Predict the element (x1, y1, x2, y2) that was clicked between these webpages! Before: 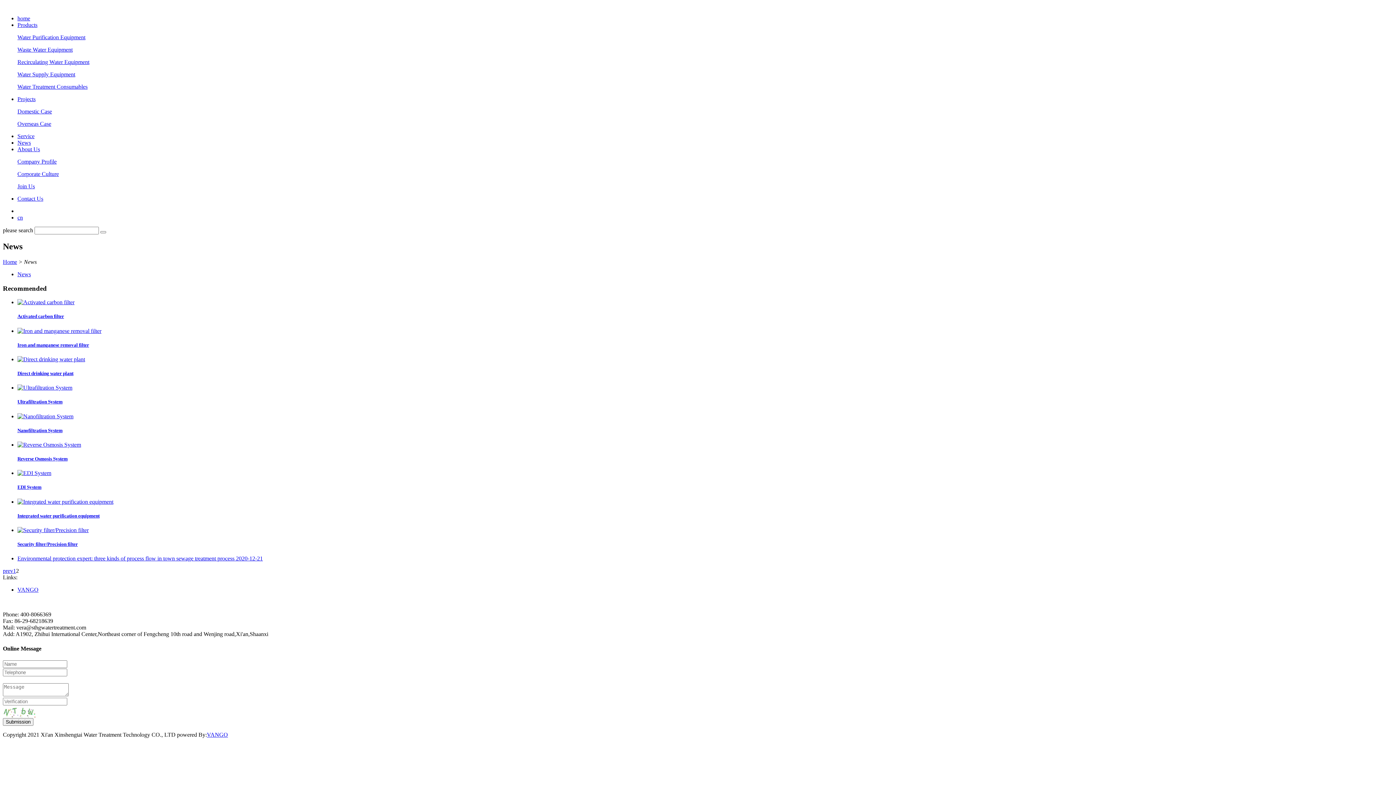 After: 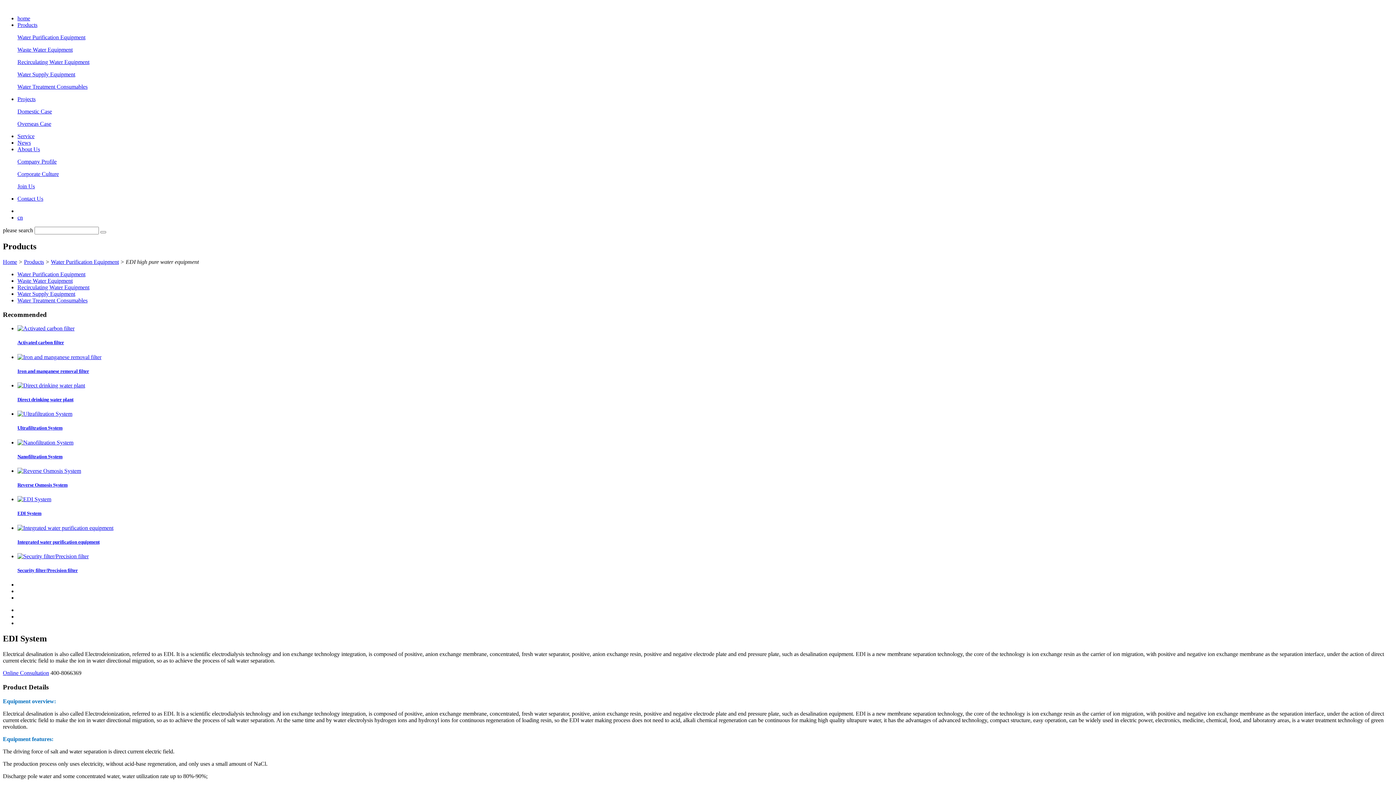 Action: label: EDI System bbox: (17, 470, 1393, 490)